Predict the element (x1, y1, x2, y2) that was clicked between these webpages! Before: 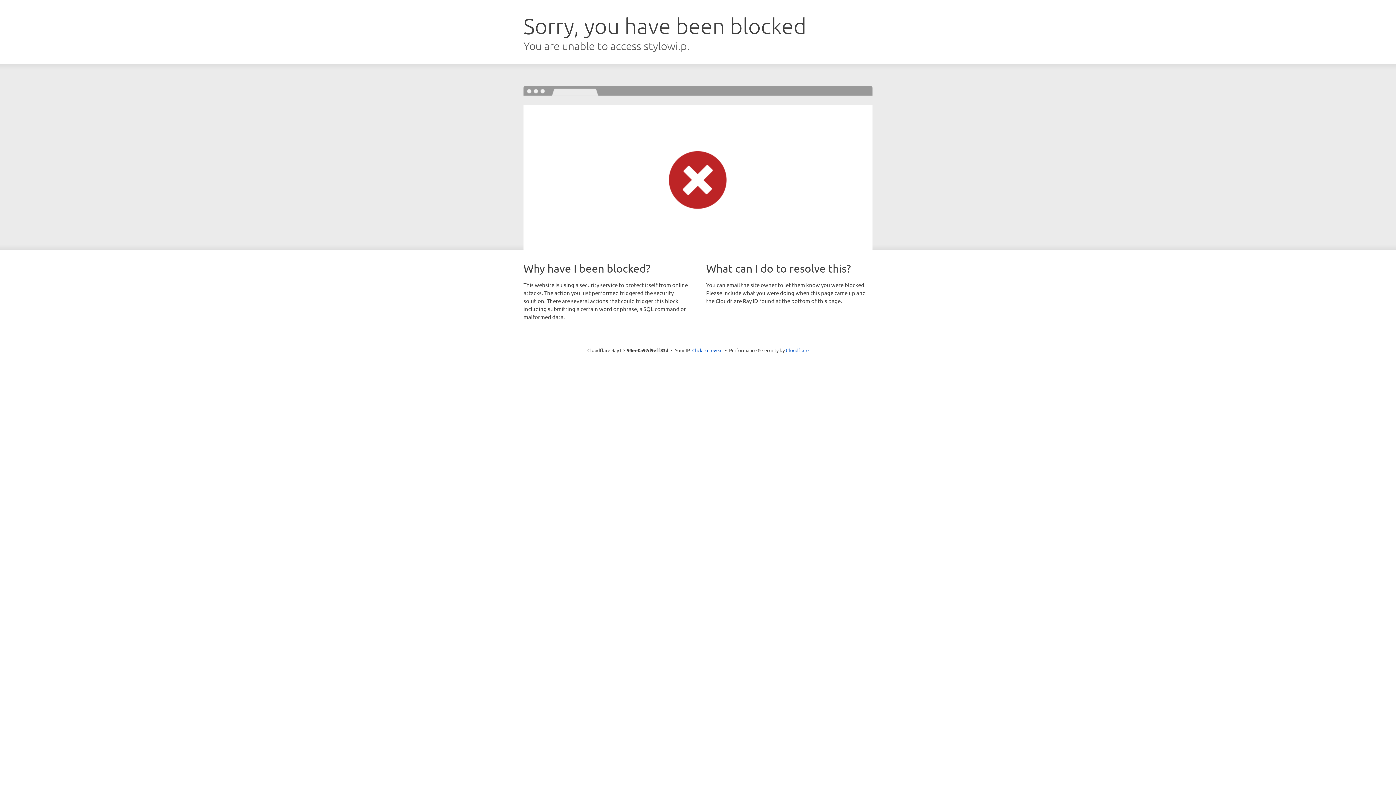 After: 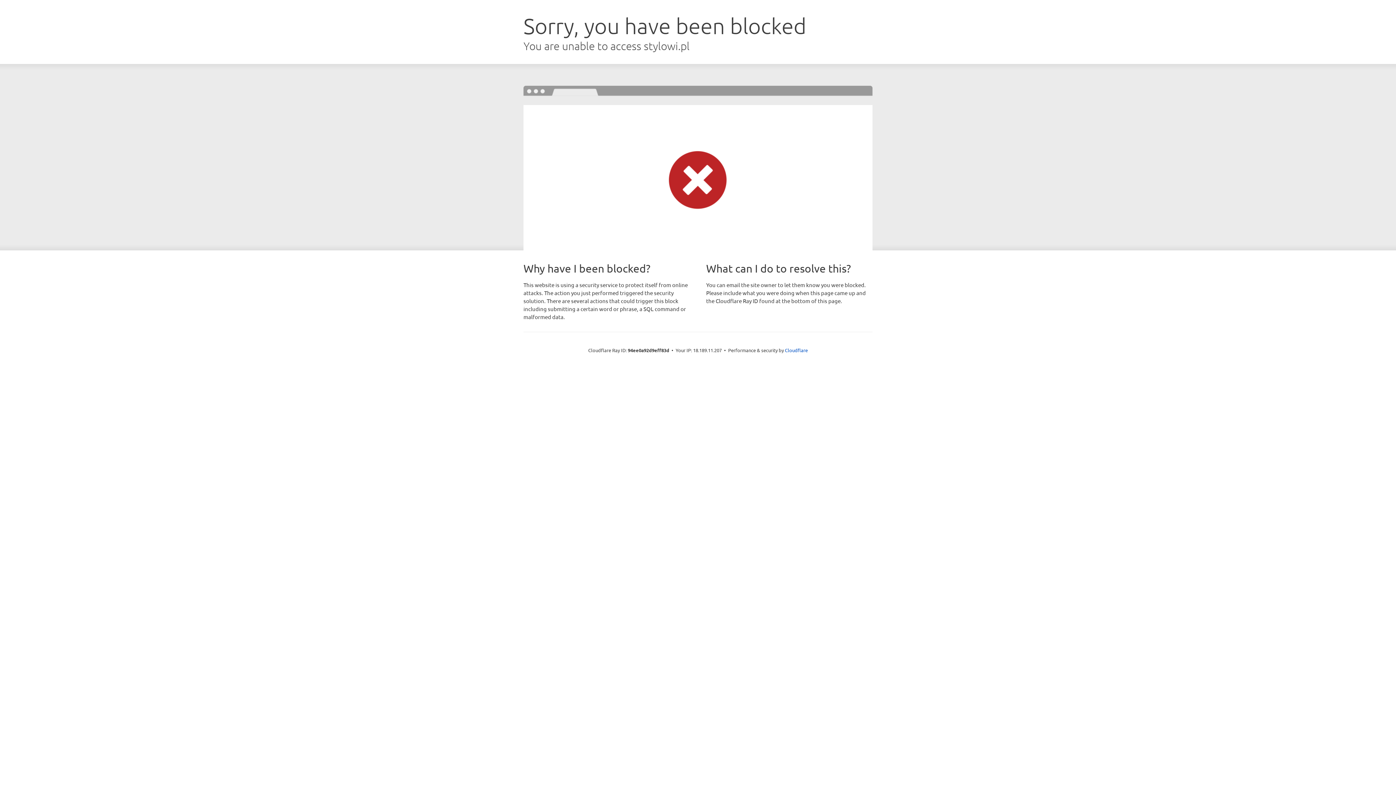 Action: label: Click to reveal bbox: (692, 346, 722, 353)